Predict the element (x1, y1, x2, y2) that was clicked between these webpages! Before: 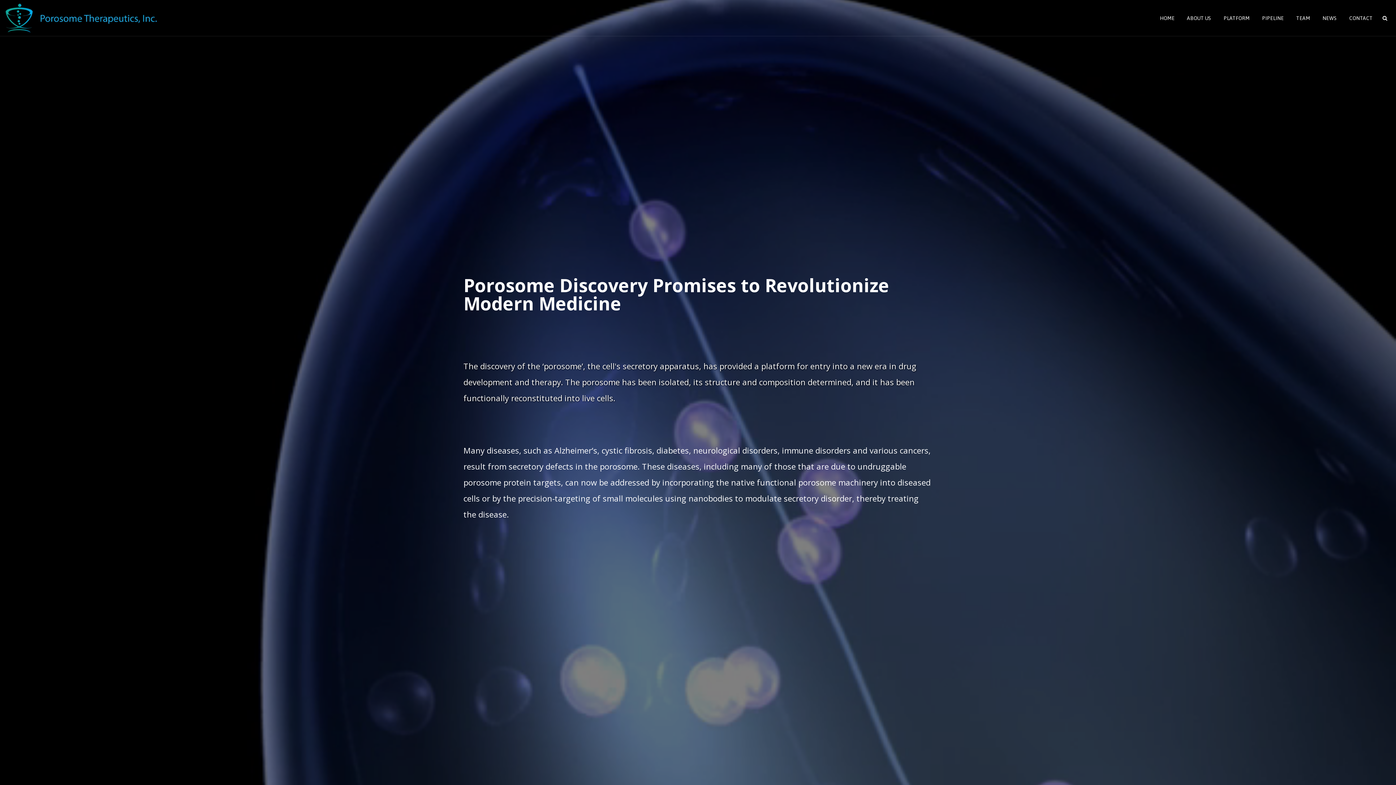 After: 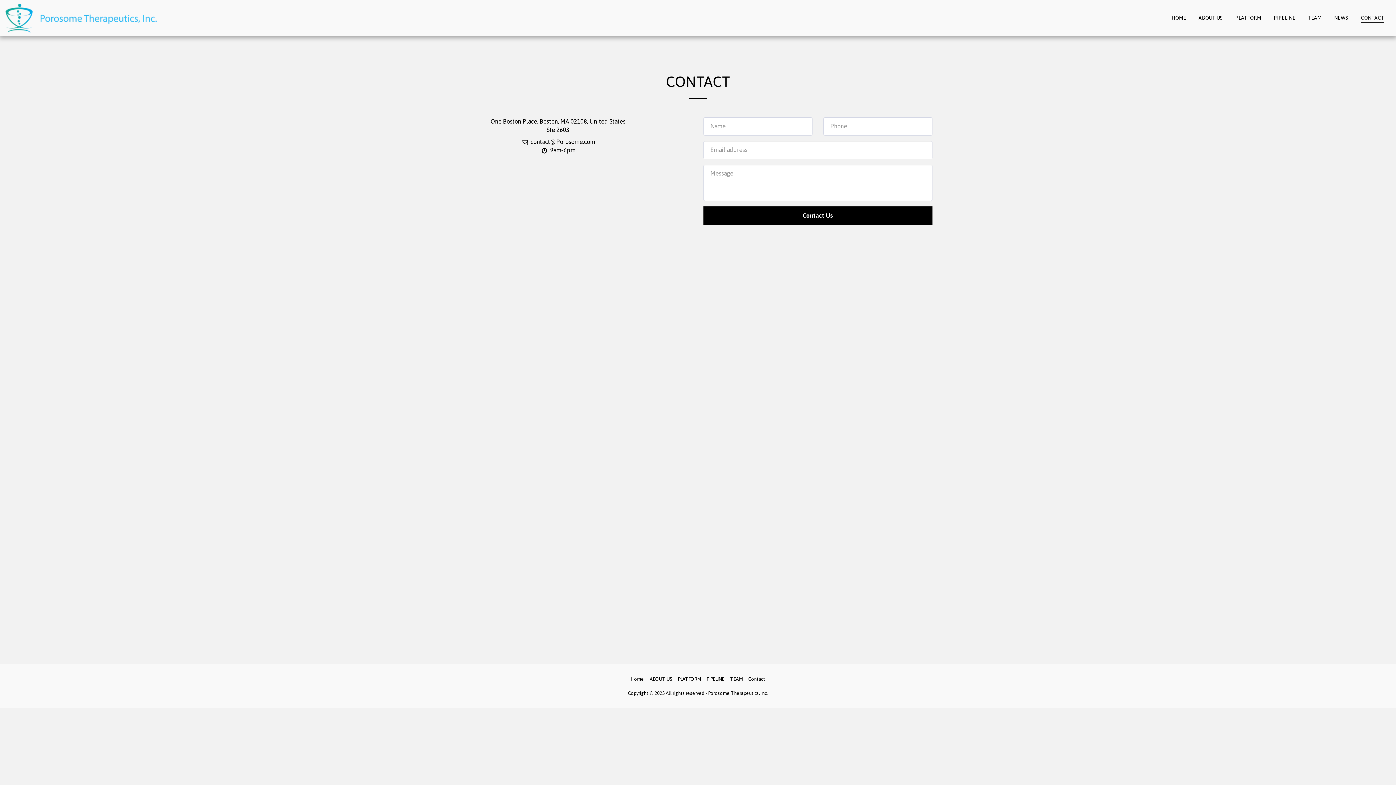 Action: bbox: (1343, 14, 1378, 22) label: CONTACT